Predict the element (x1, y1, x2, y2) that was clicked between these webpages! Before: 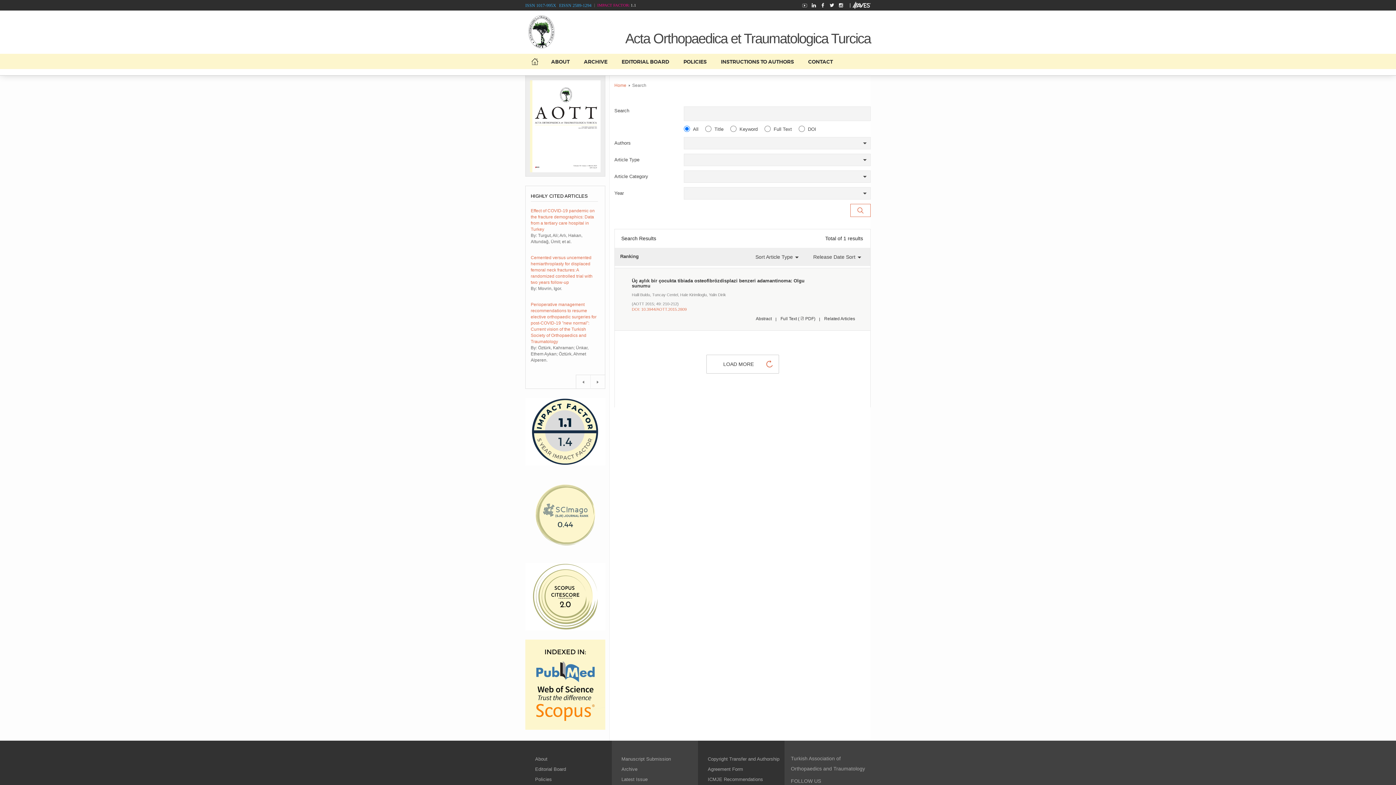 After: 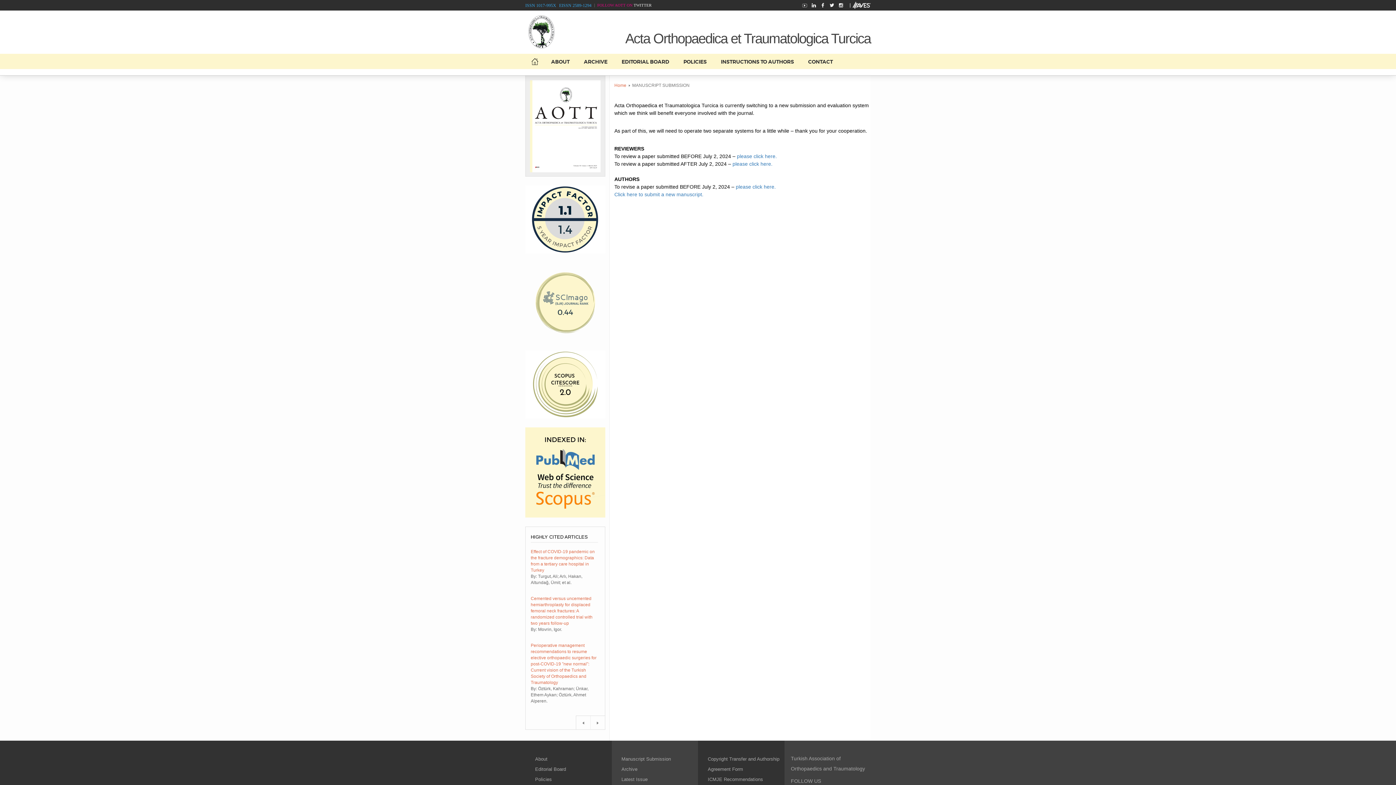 Action: bbox: (621, 756, 671, 762) label: Manuscript Submission